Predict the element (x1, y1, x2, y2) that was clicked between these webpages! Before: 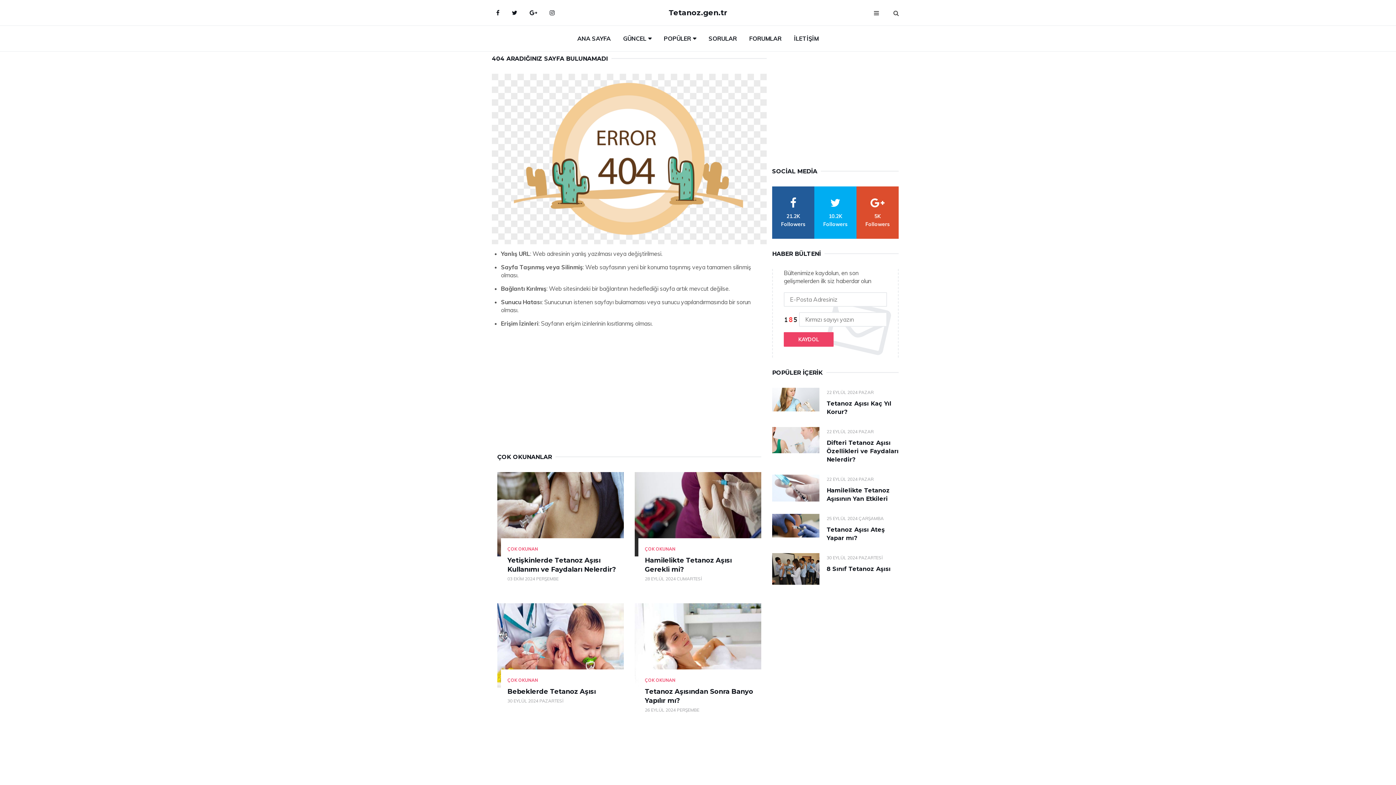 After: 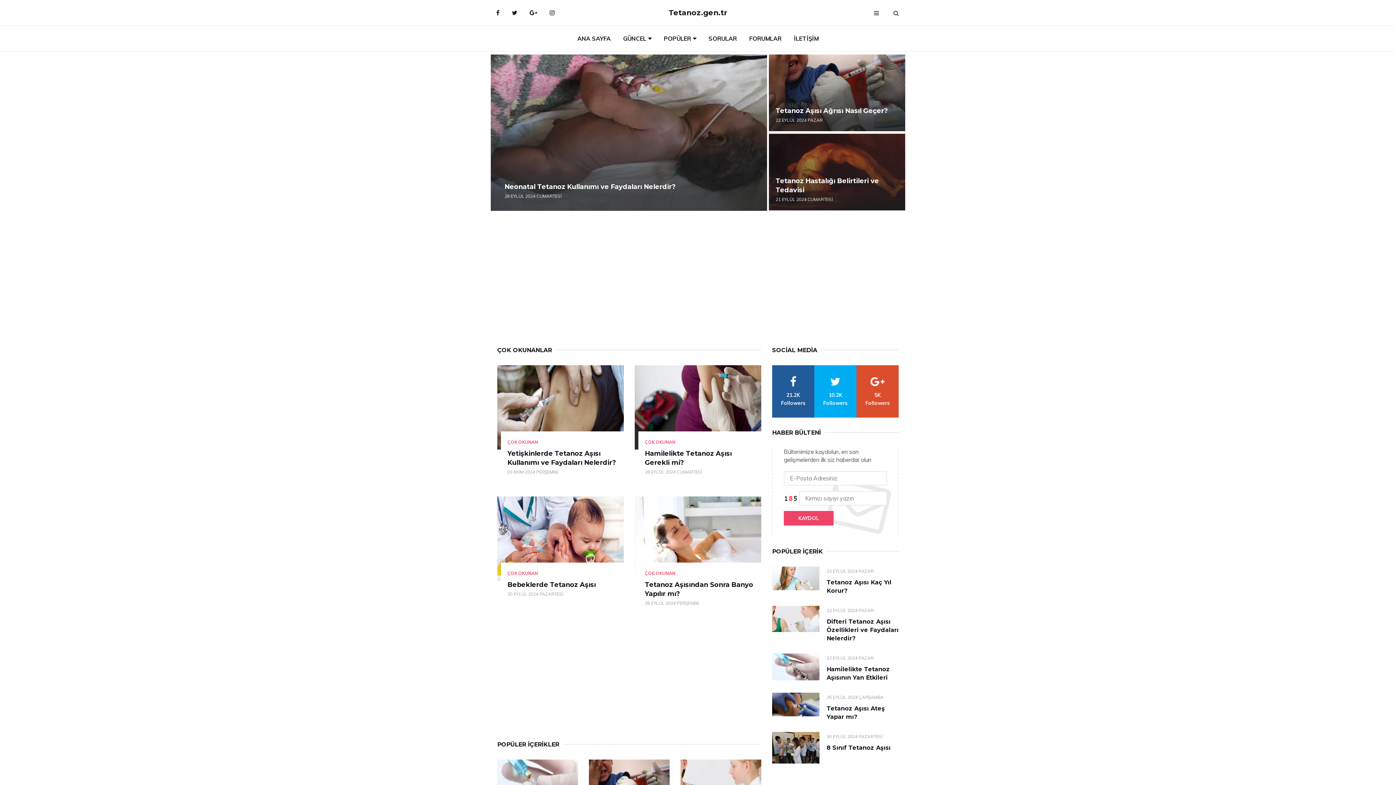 Action: bbox: (572, 25, 616, 51) label: ANA SAYFA